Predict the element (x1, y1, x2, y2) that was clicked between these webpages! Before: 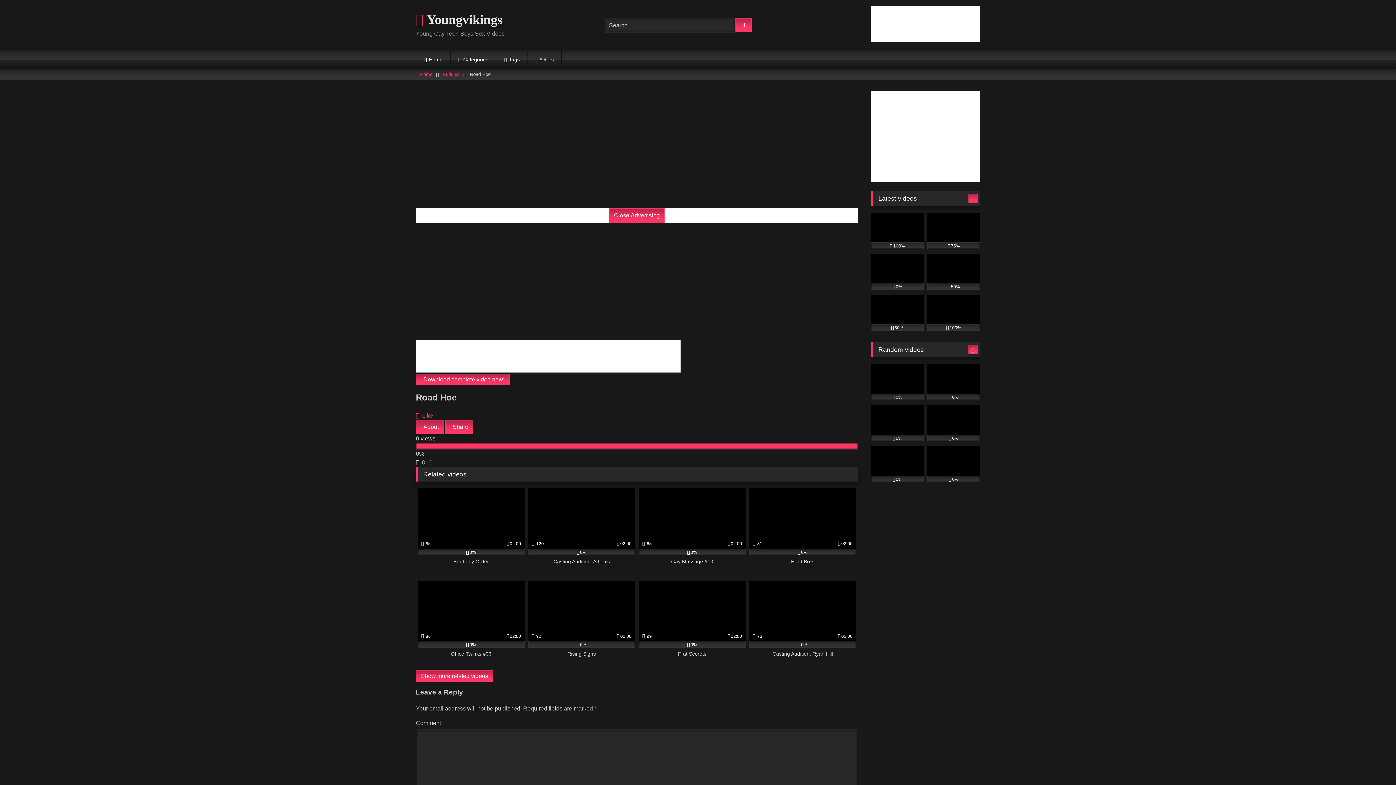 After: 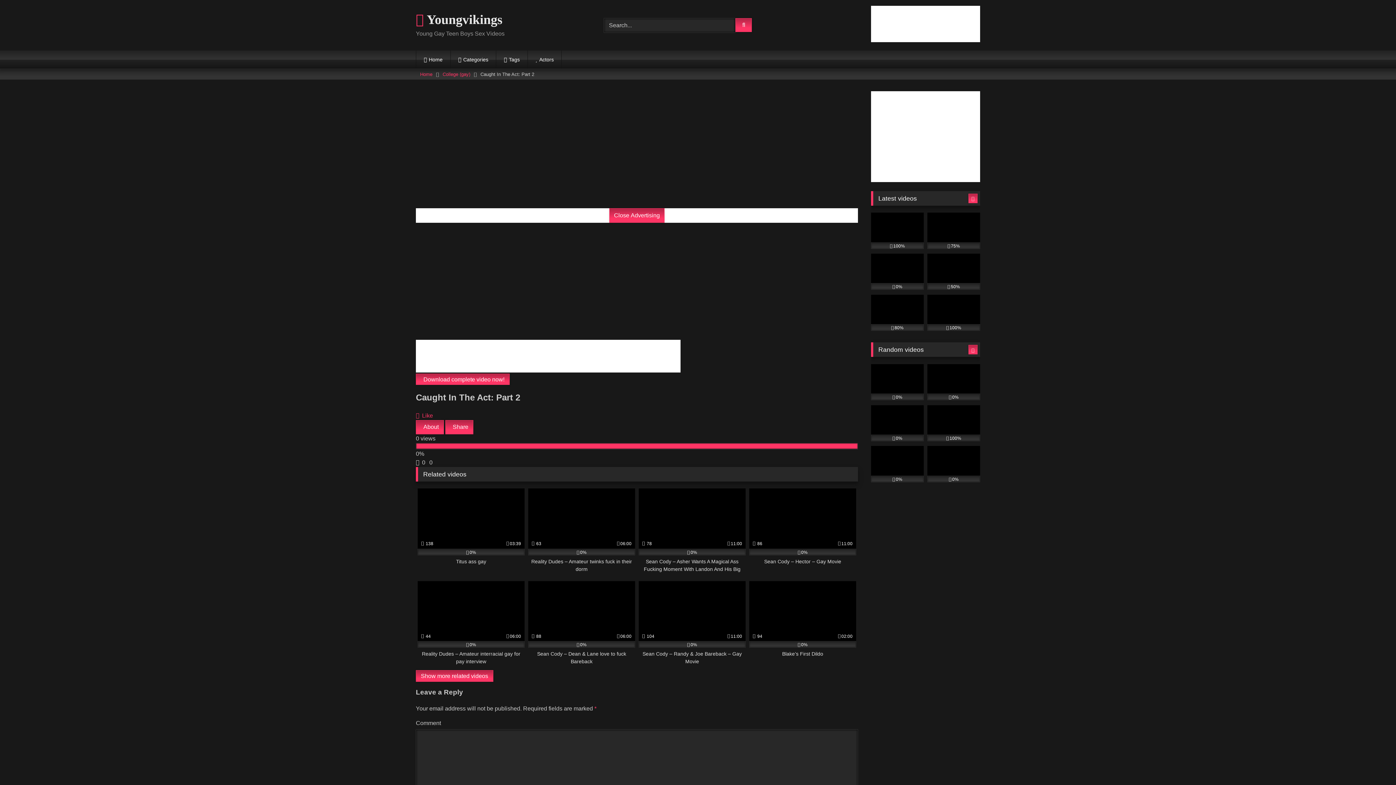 Action: bbox: (871, 212, 924, 249) label: 100%